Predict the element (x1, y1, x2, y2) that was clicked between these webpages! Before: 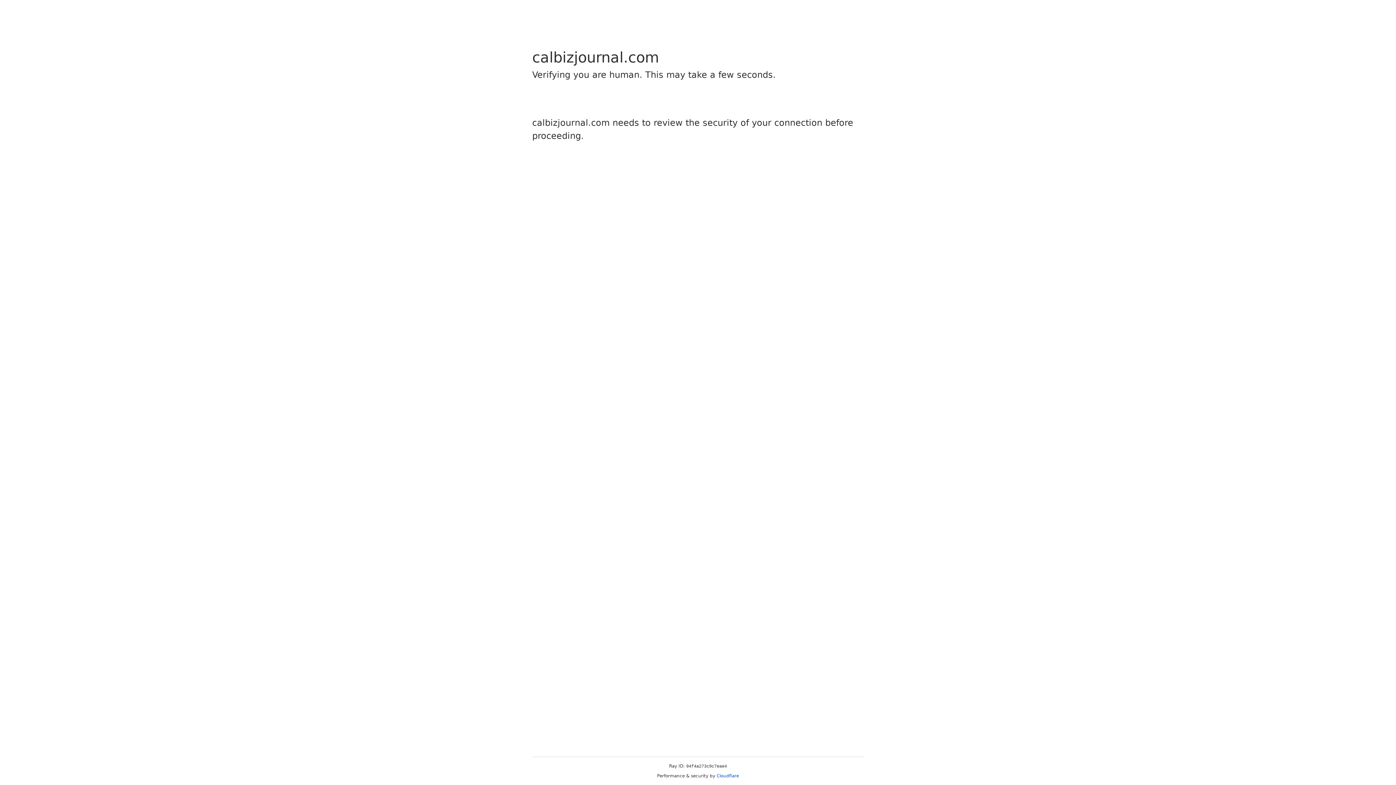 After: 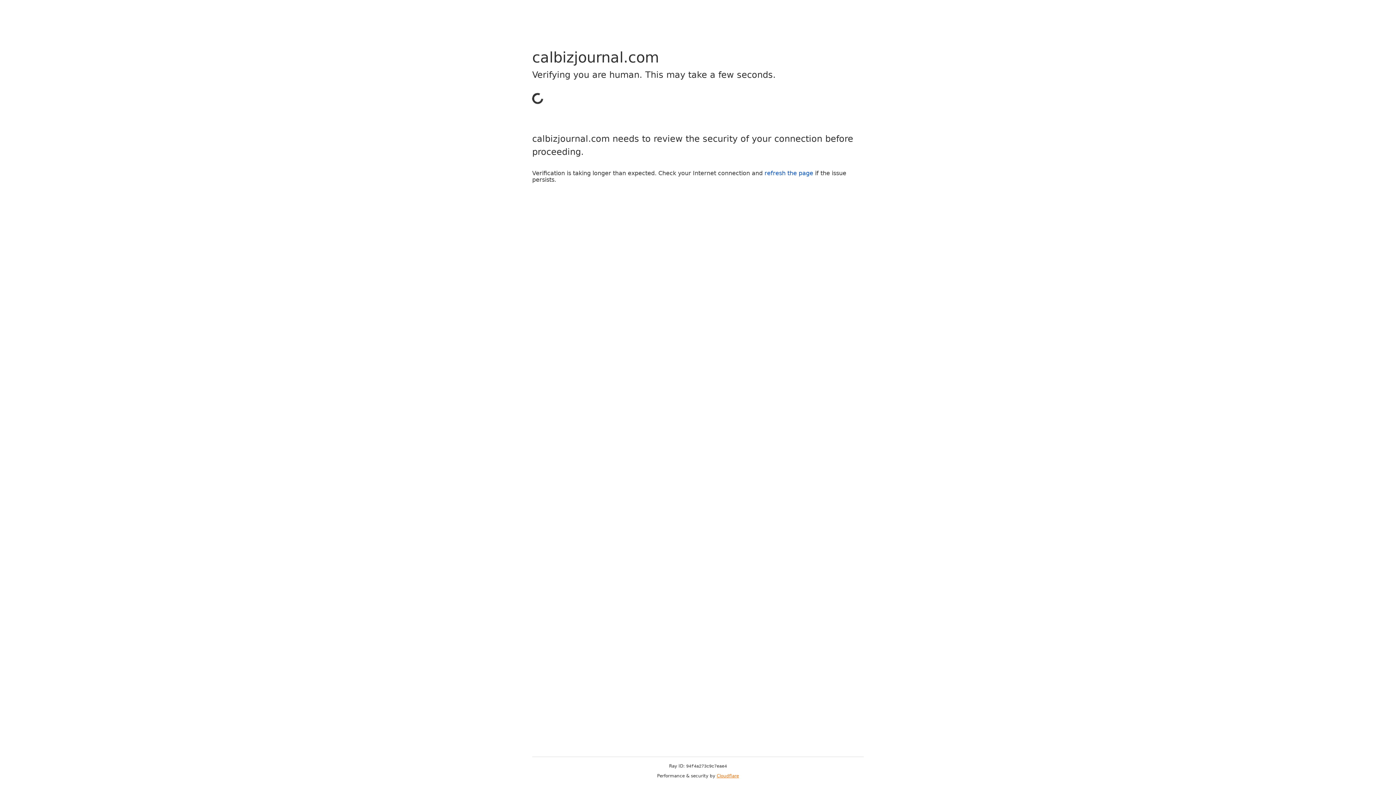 Action: bbox: (716, 773, 739, 778) label: Cloudflare